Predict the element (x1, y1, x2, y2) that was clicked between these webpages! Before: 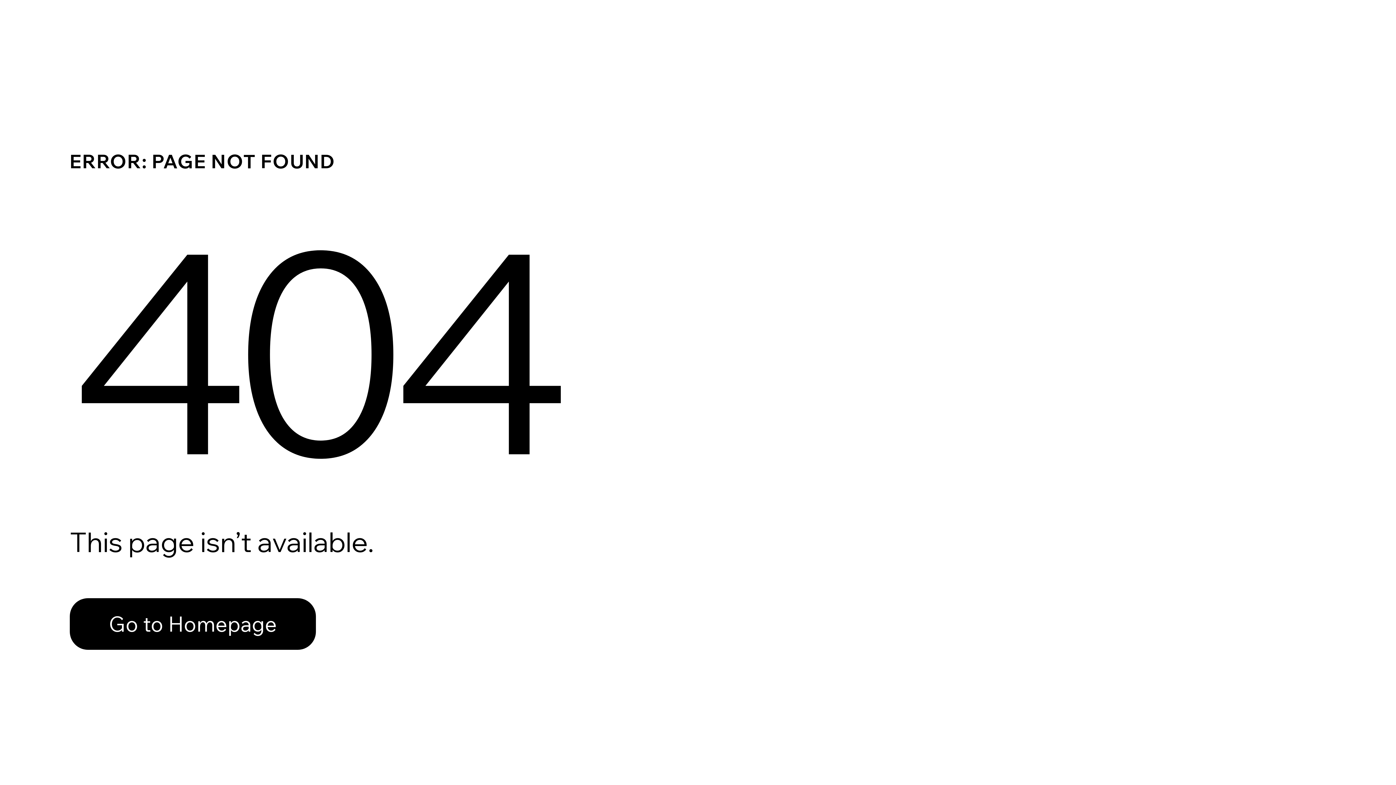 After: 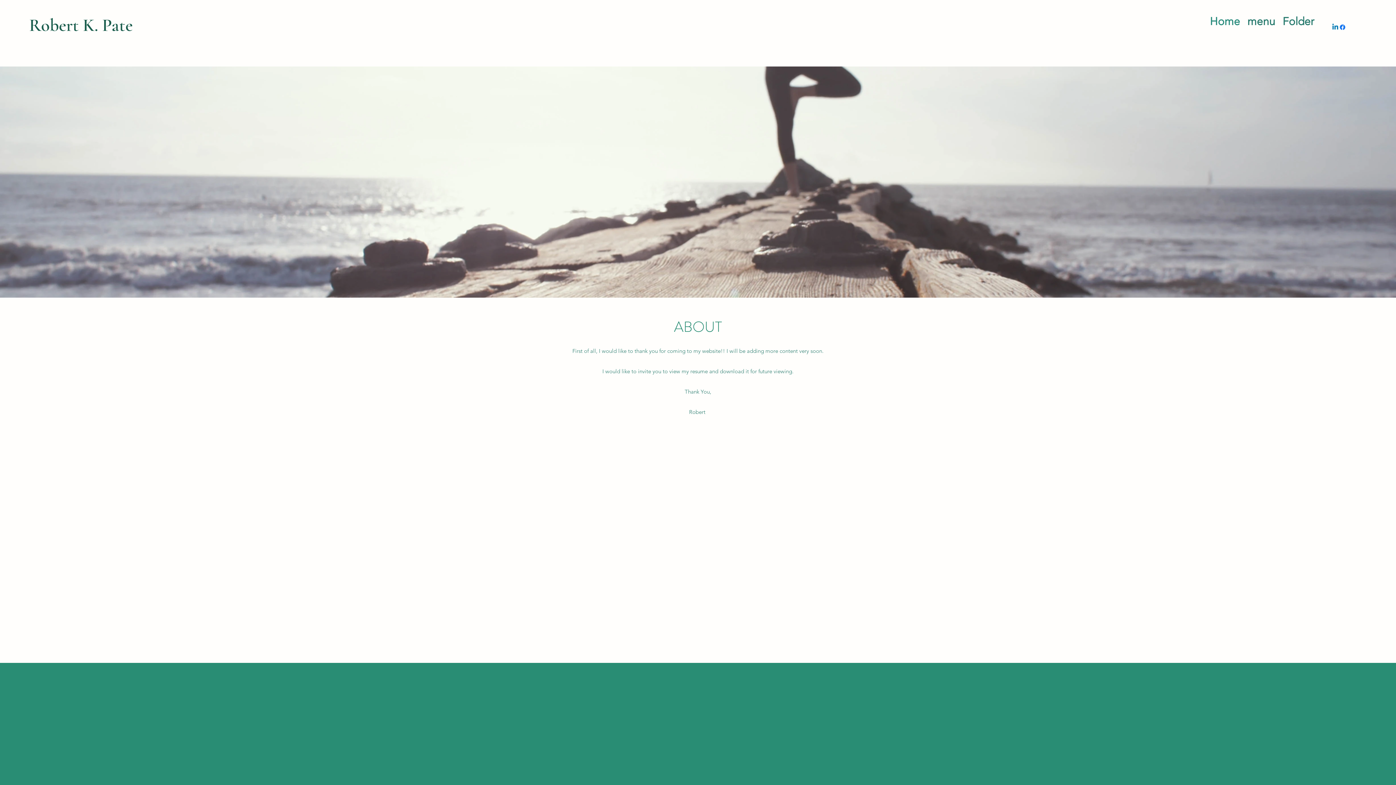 Action: label: Go to Homepage bbox: (69, 598, 316, 650)